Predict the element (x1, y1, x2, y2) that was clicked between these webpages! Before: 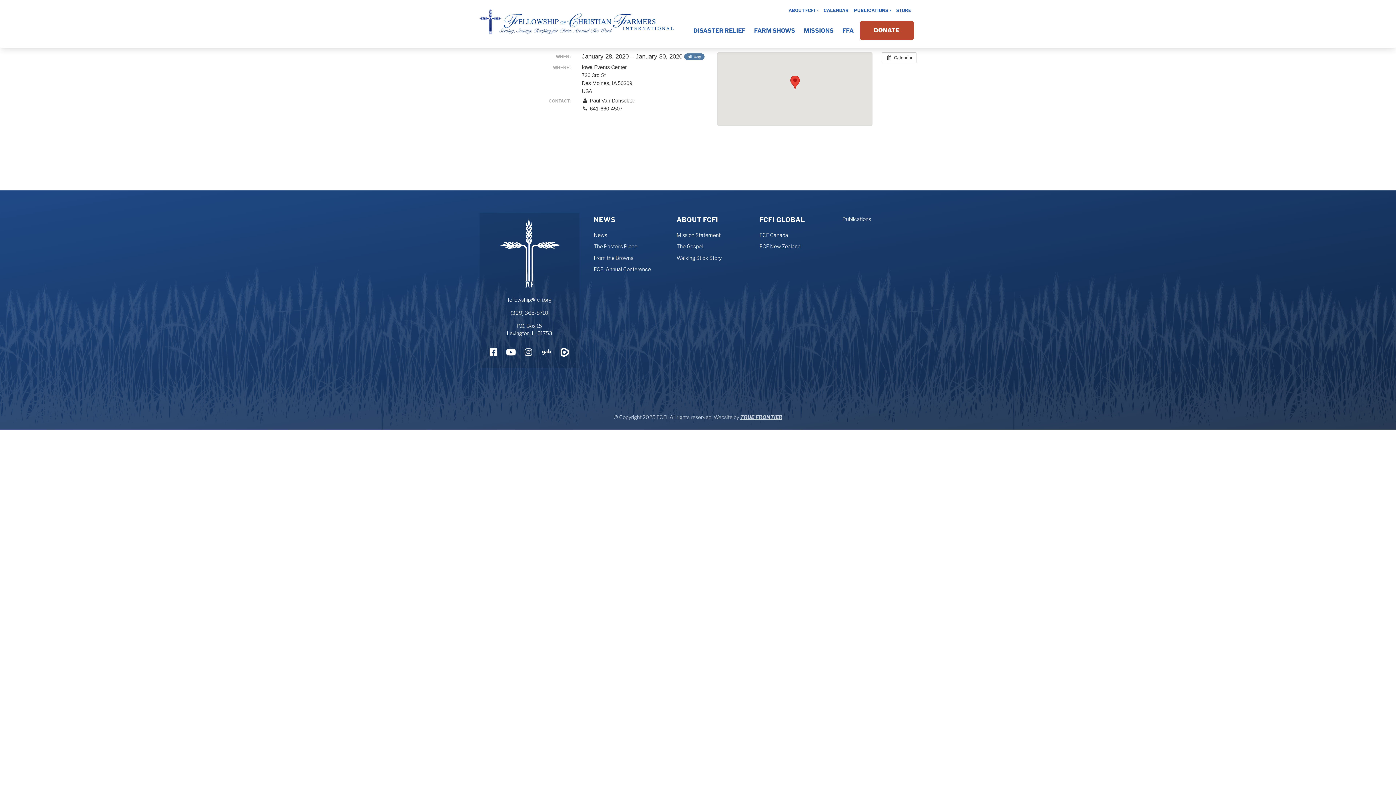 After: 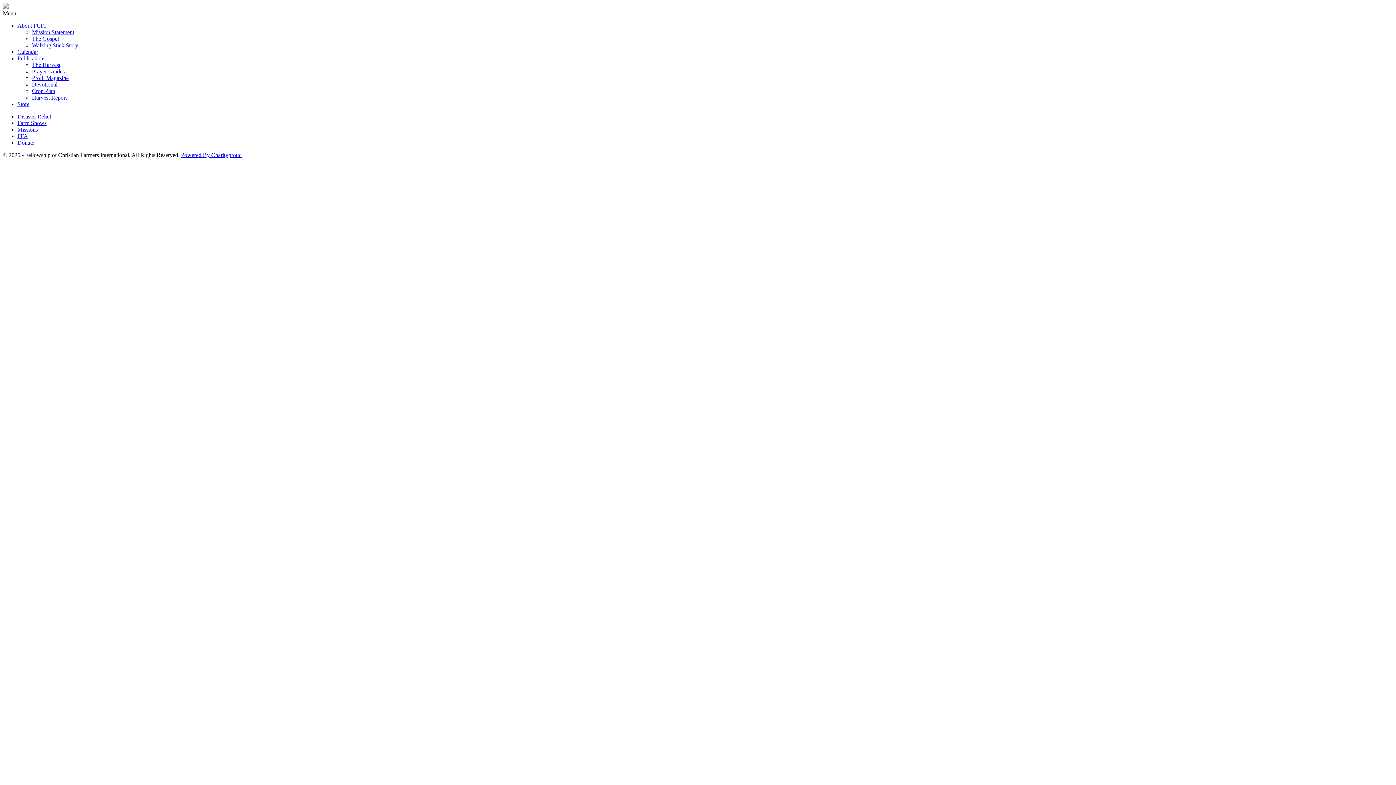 Action: label:  Calendar bbox: (881, 52, 916, 63)